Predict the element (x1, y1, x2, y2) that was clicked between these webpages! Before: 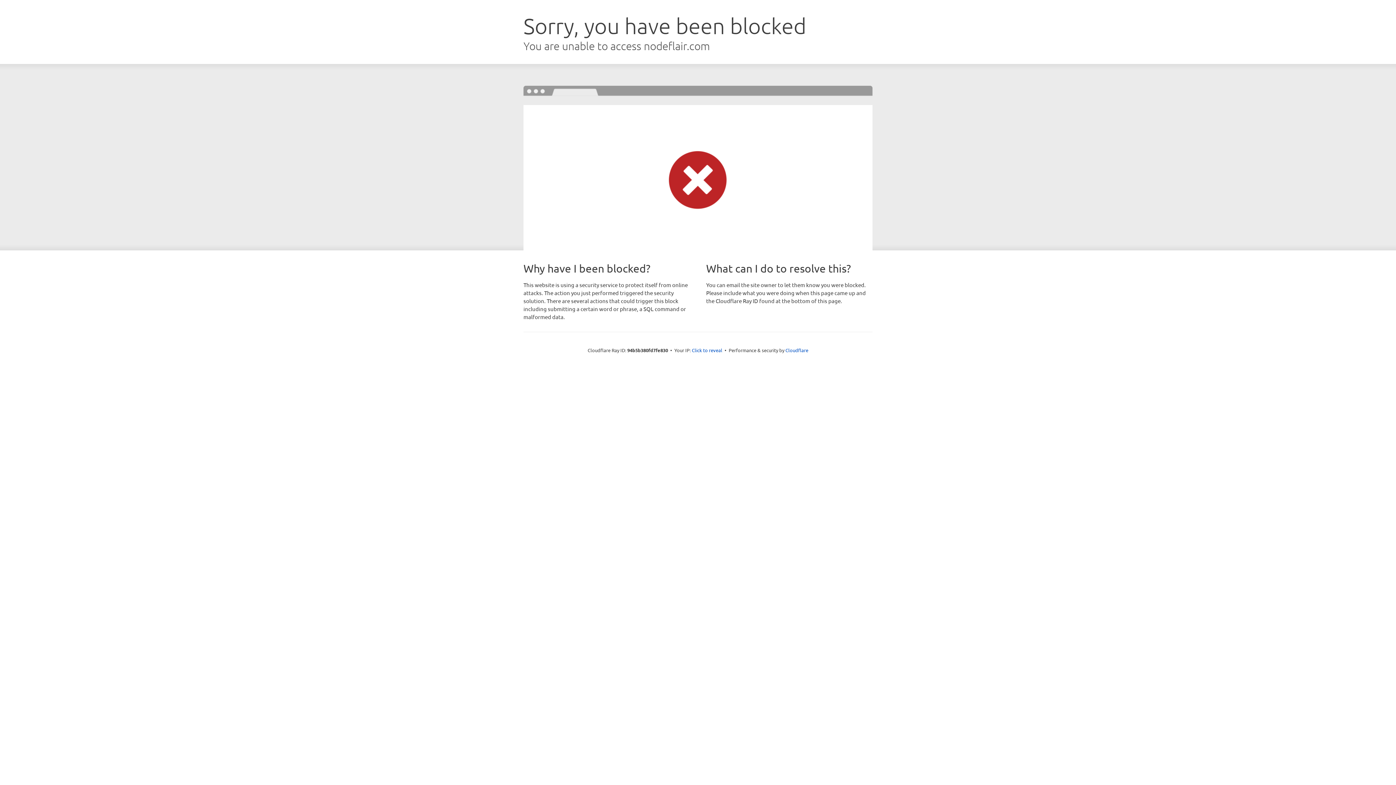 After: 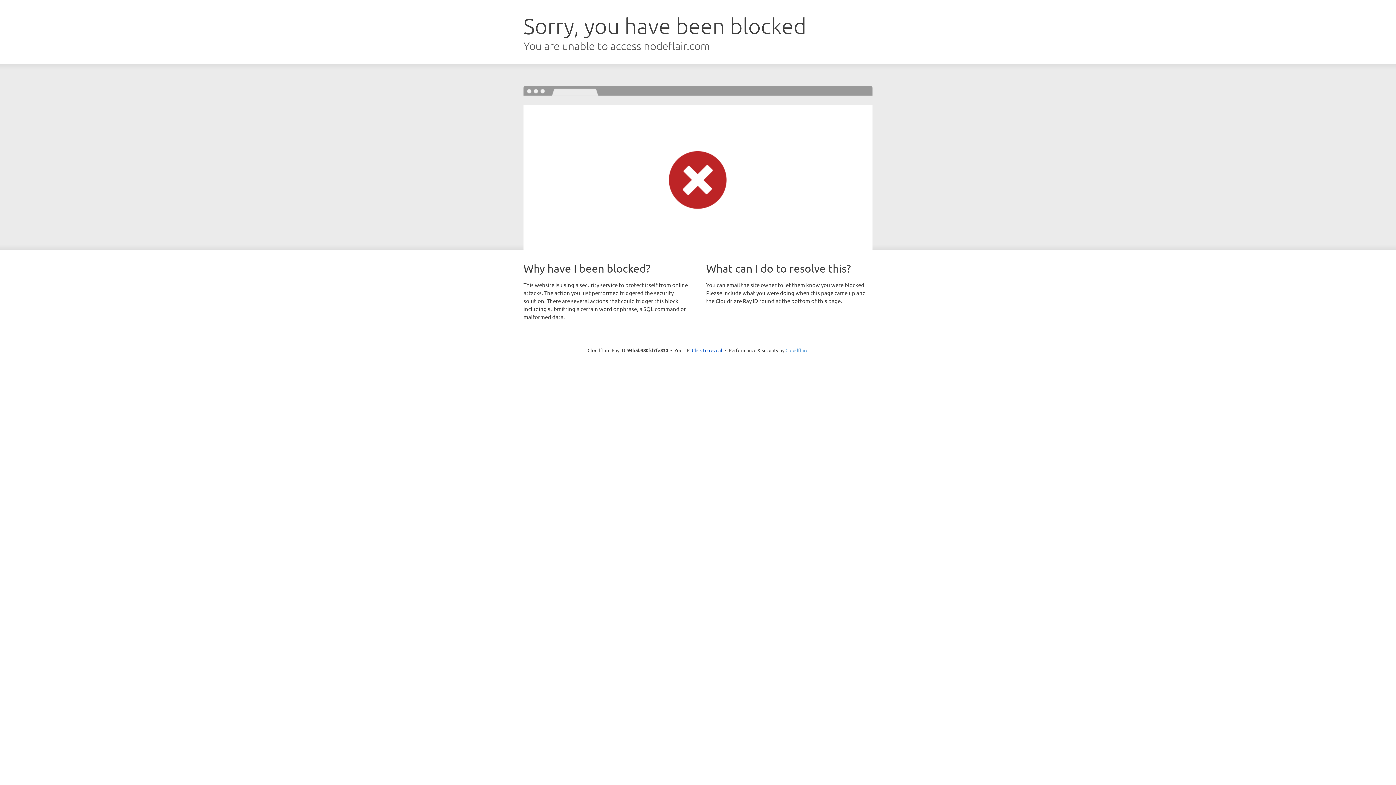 Action: bbox: (785, 347, 808, 353) label: Cloudflare